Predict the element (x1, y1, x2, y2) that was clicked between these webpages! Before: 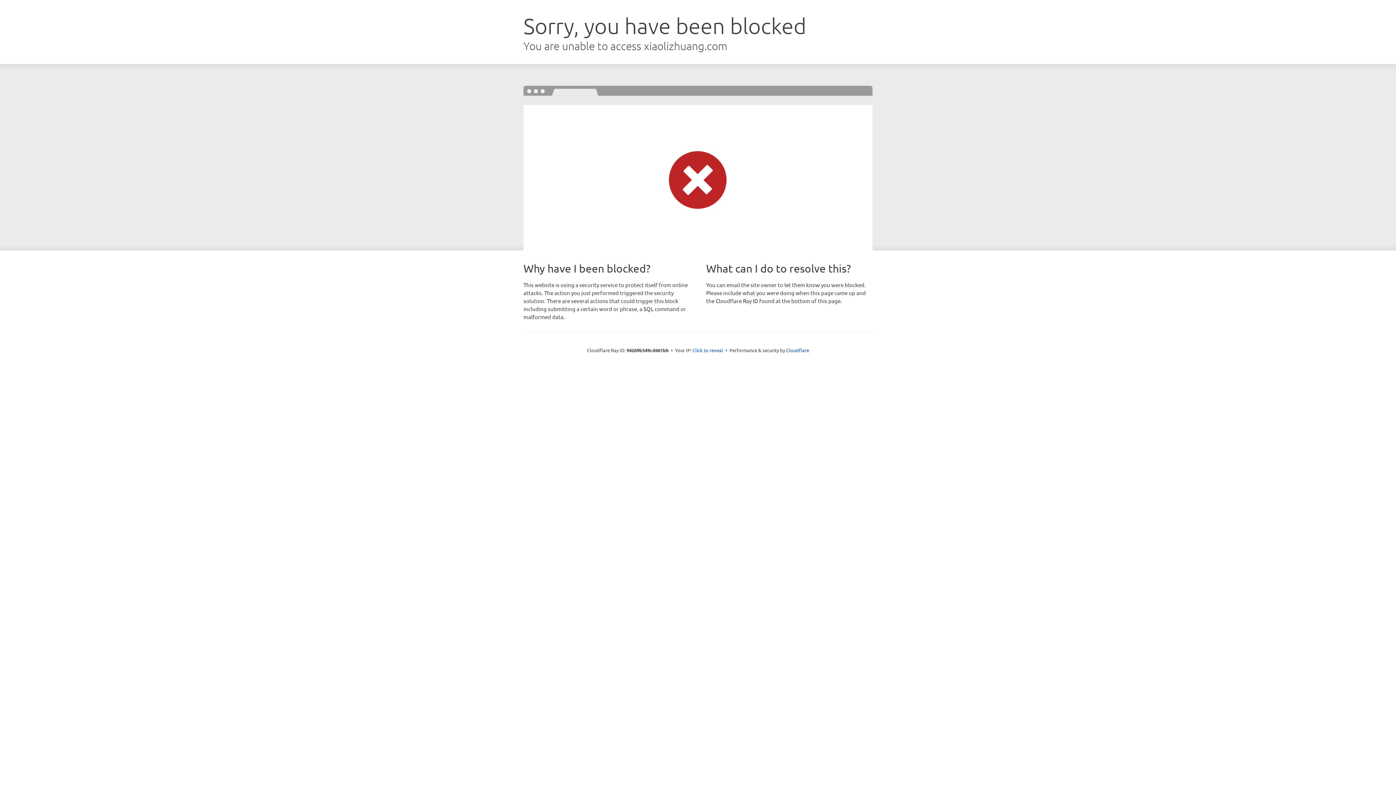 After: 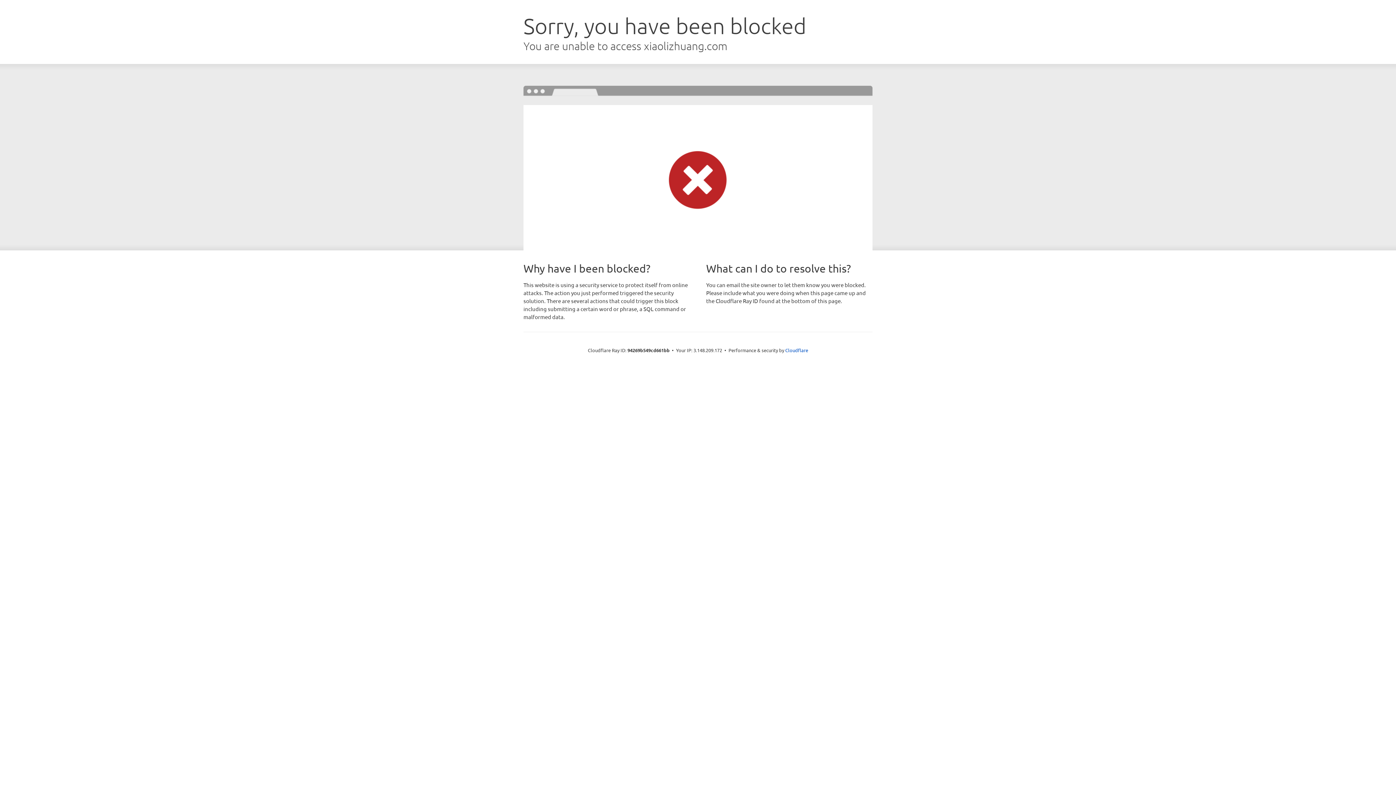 Action: label: Click to reveal bbox: (692, 346, 723, 353)